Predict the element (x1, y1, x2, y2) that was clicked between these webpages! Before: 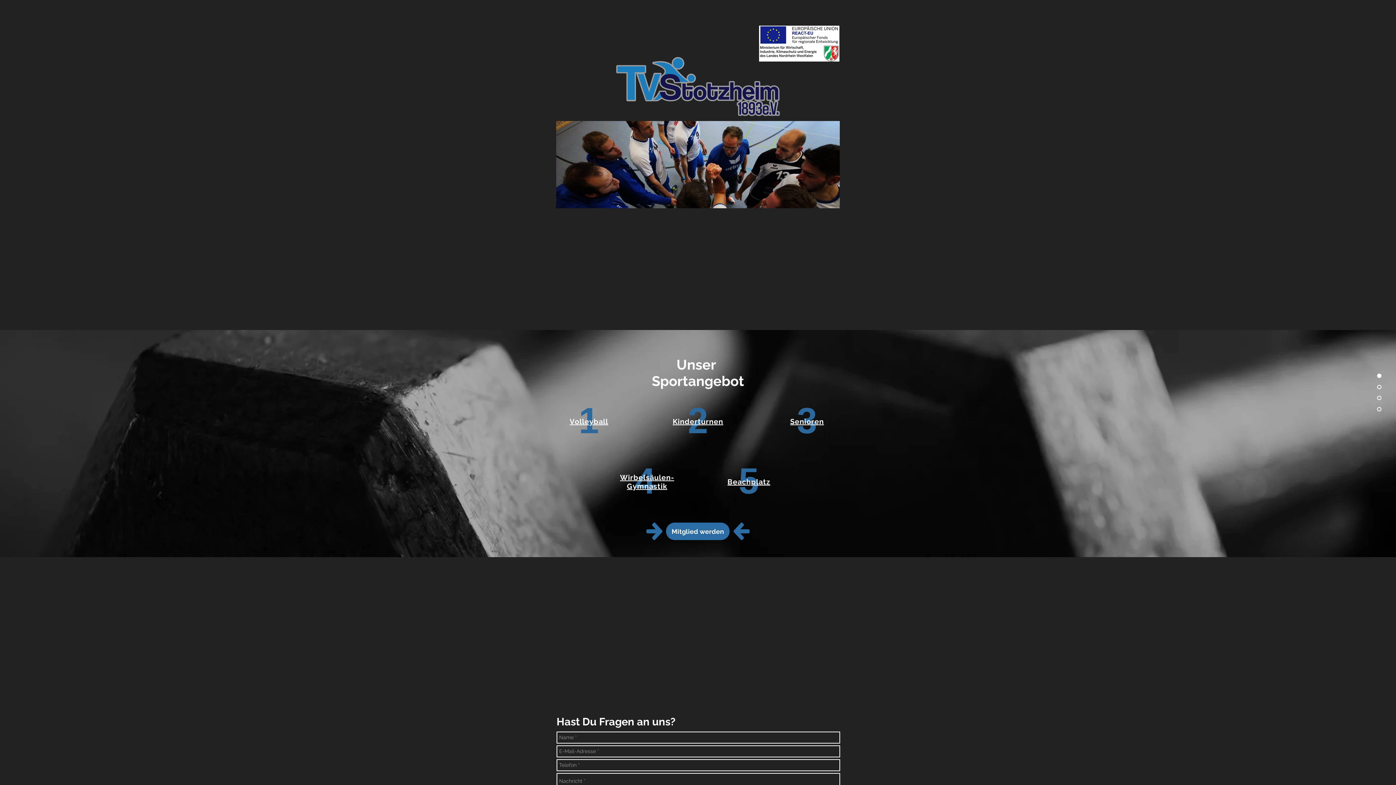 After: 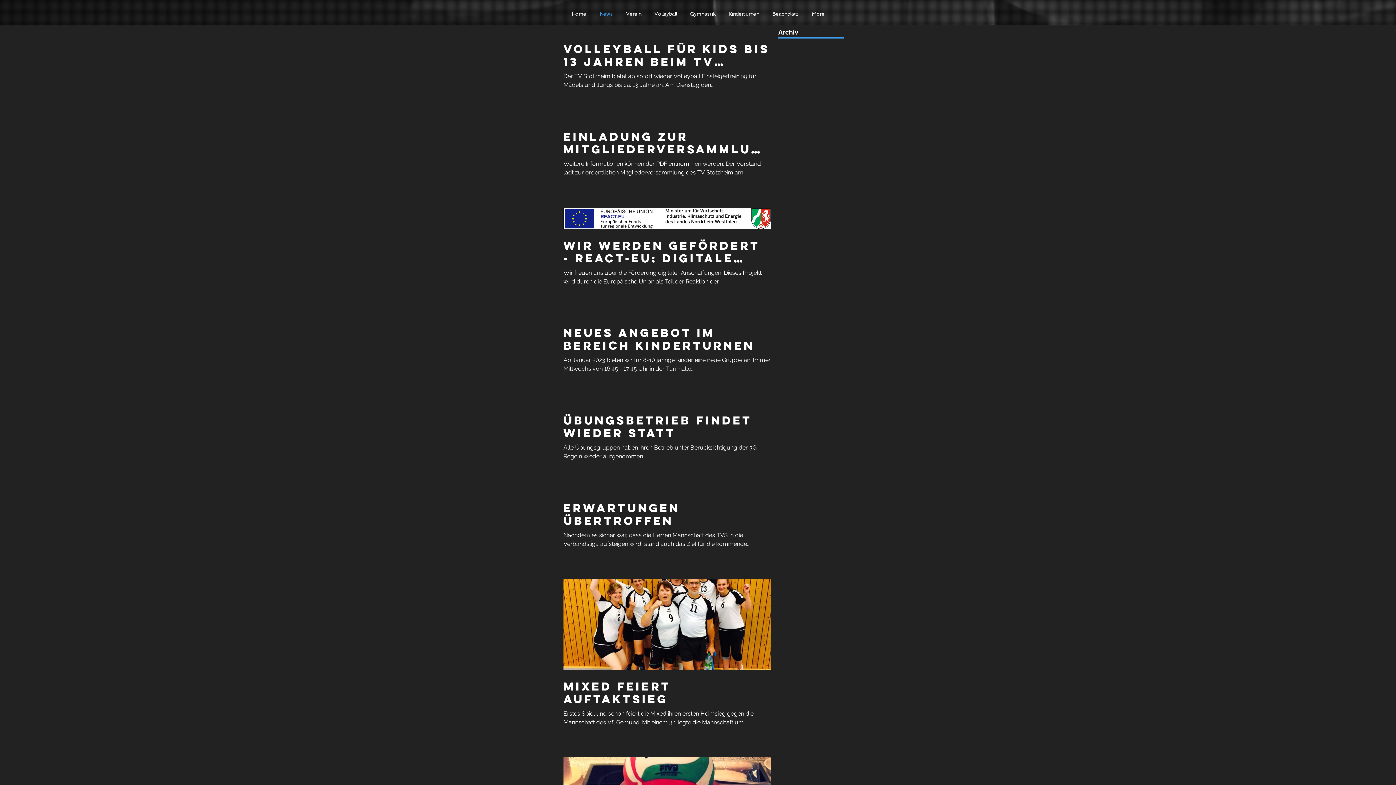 Action: label: News bbox: (593, 7, 619, 20)